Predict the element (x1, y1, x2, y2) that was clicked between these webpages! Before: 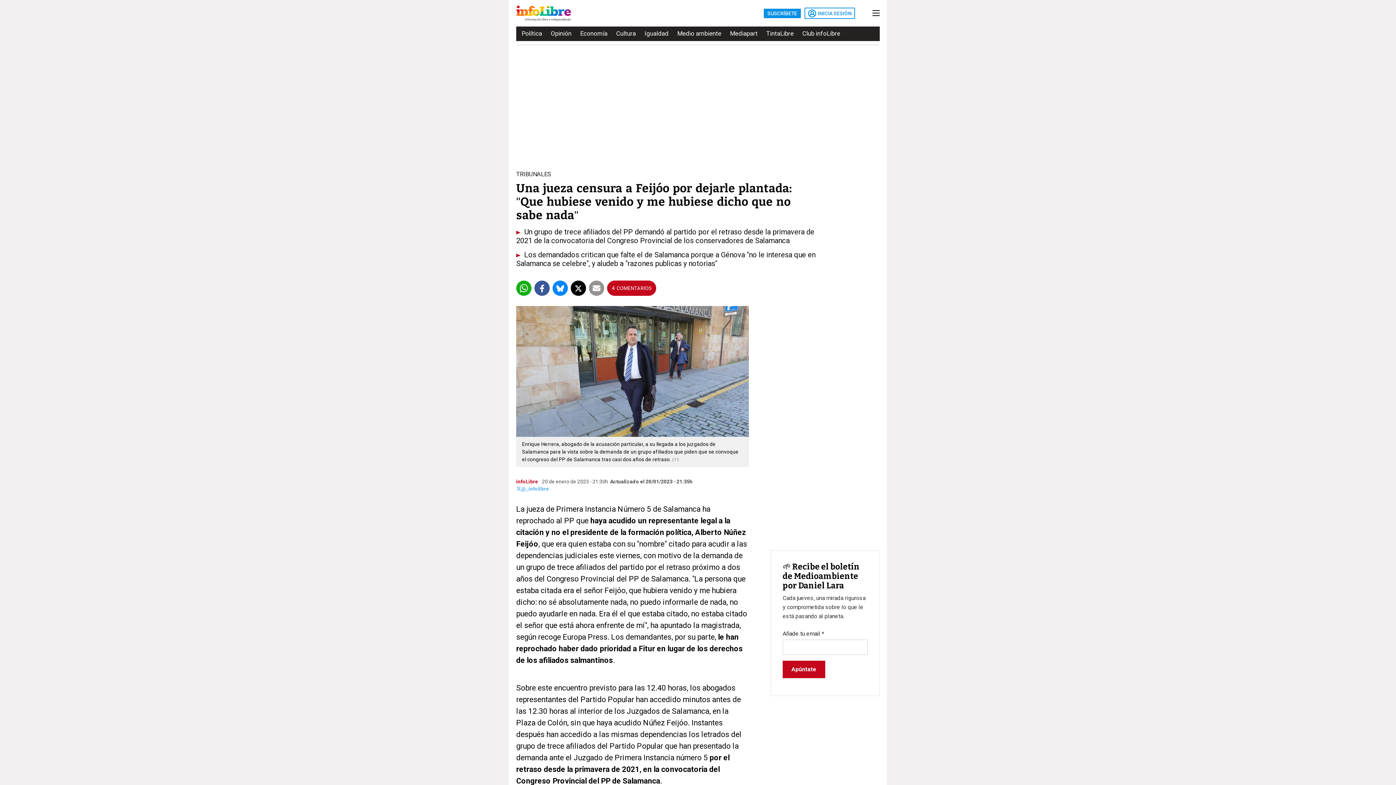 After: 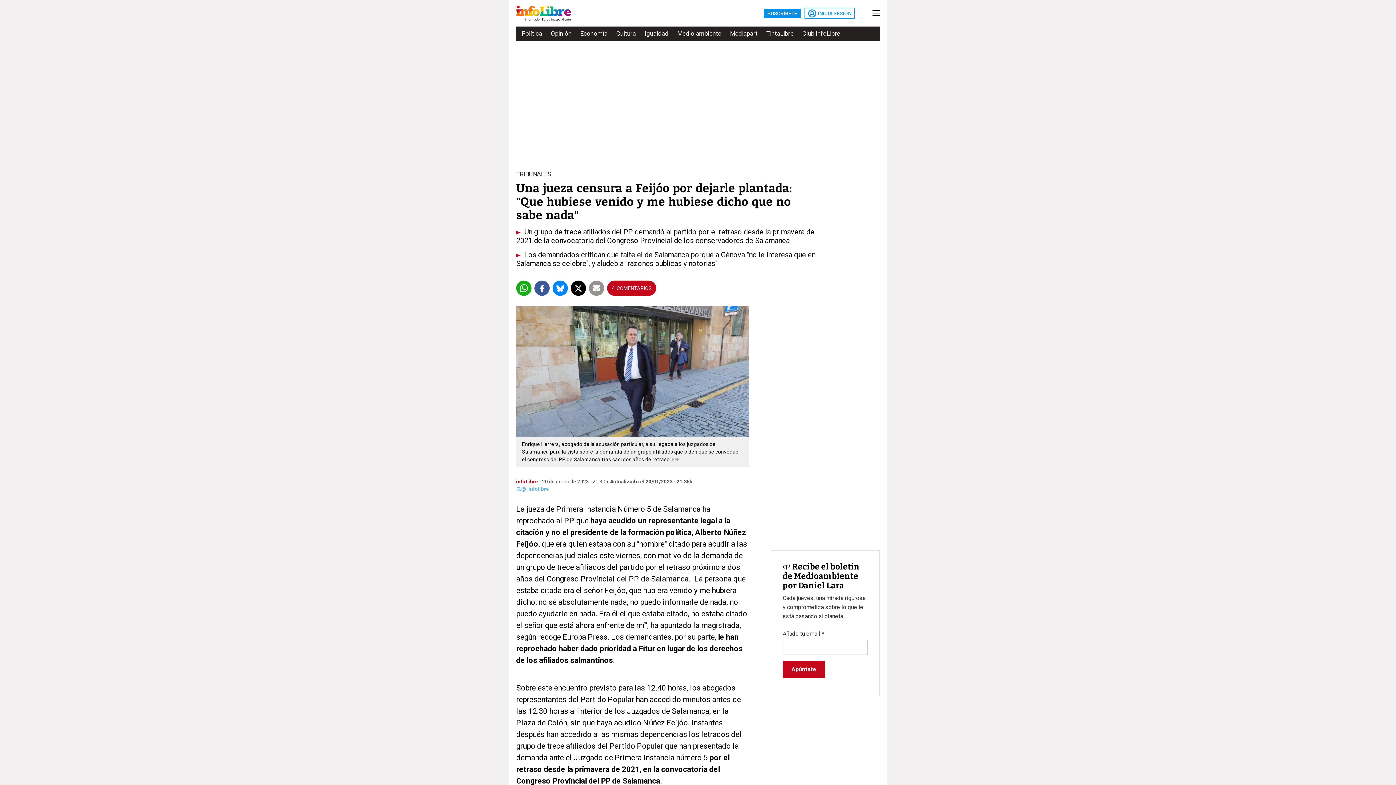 Action: bbox: (516, 280, 531, 296)